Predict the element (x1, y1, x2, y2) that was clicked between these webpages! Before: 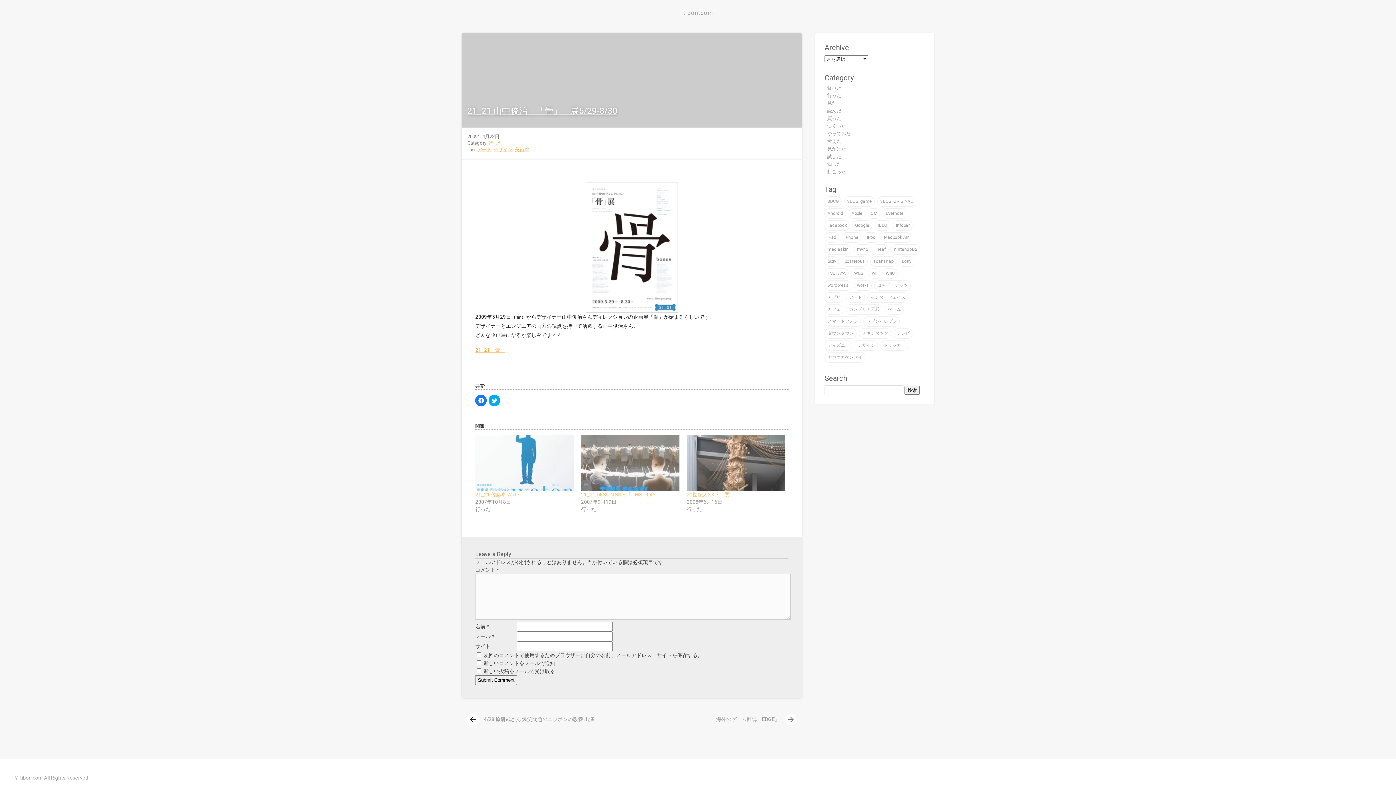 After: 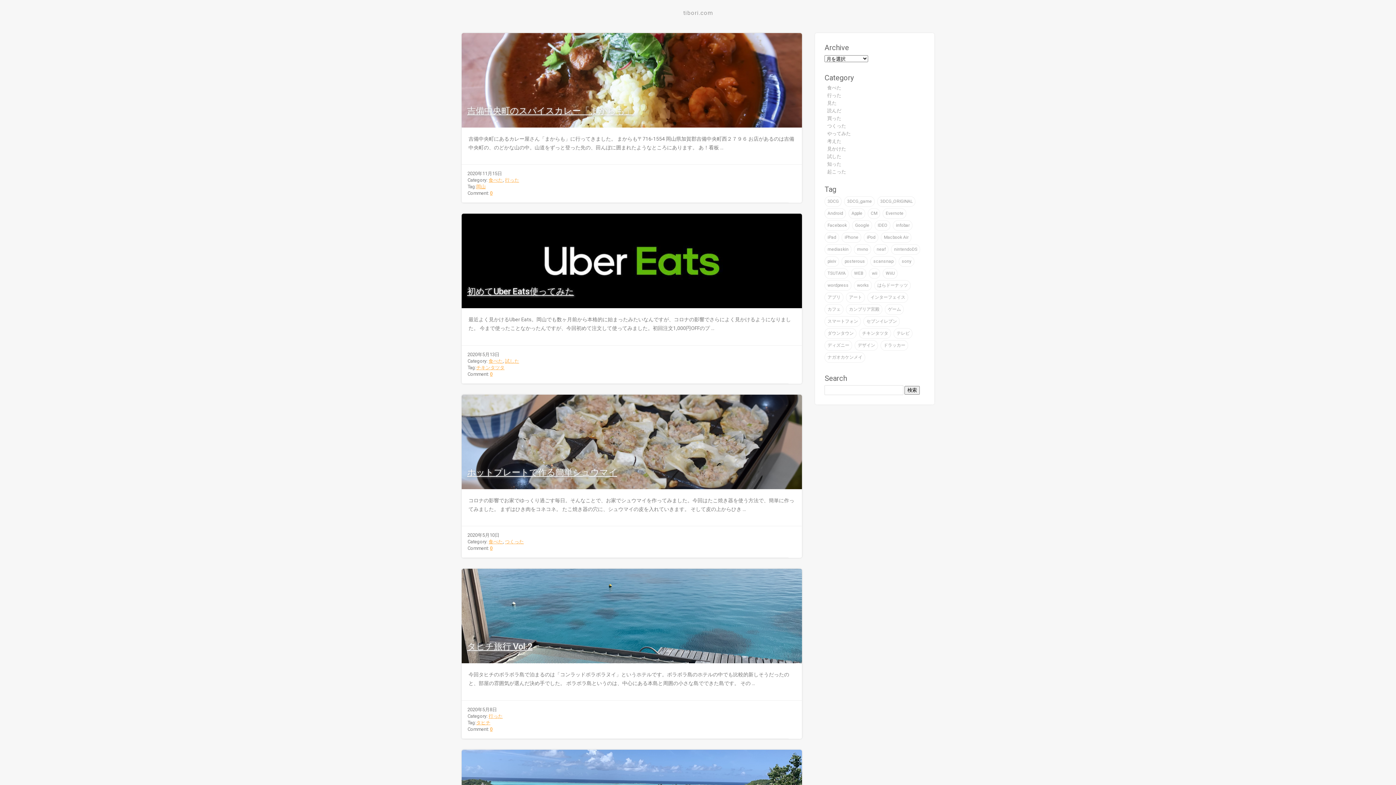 Action: bbox: (683, 9, 713, 16) label: tibori.com